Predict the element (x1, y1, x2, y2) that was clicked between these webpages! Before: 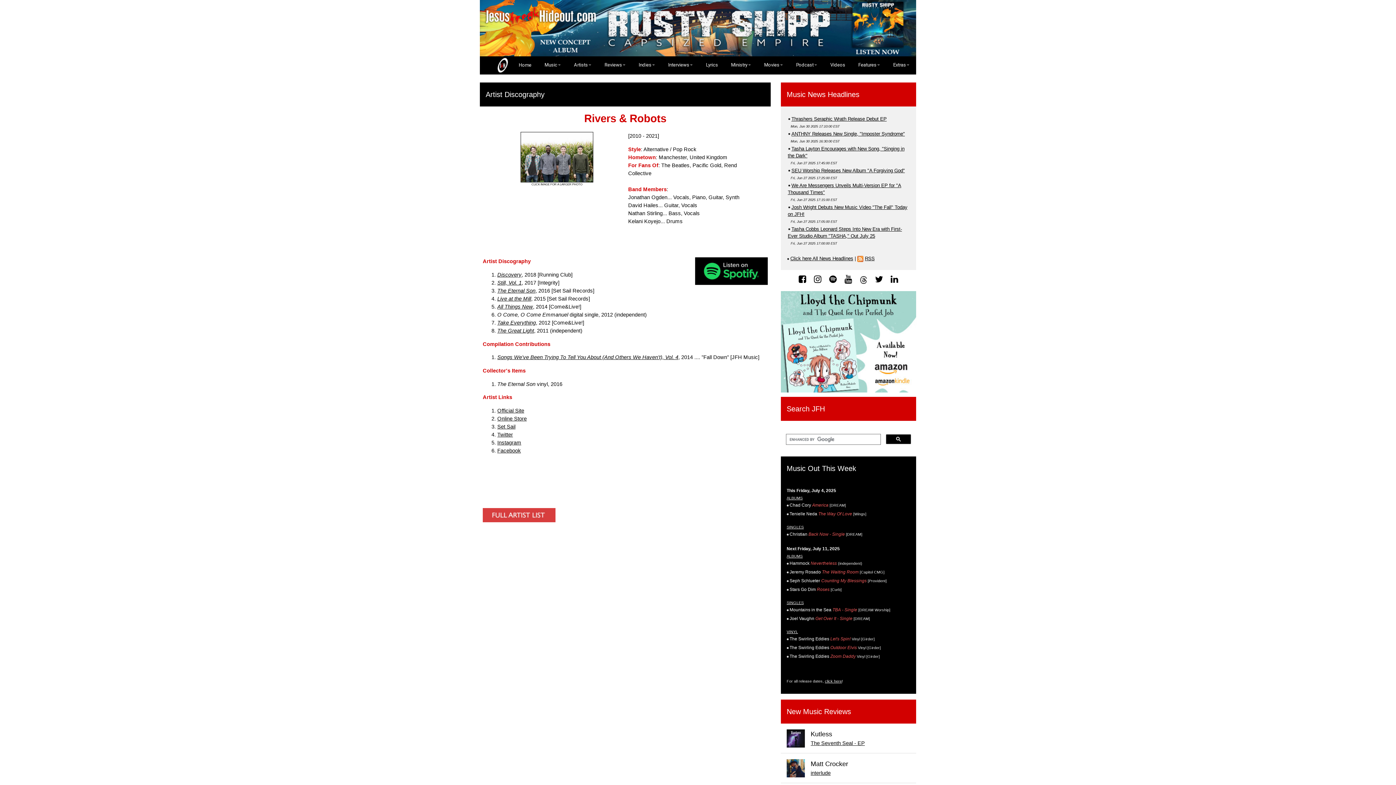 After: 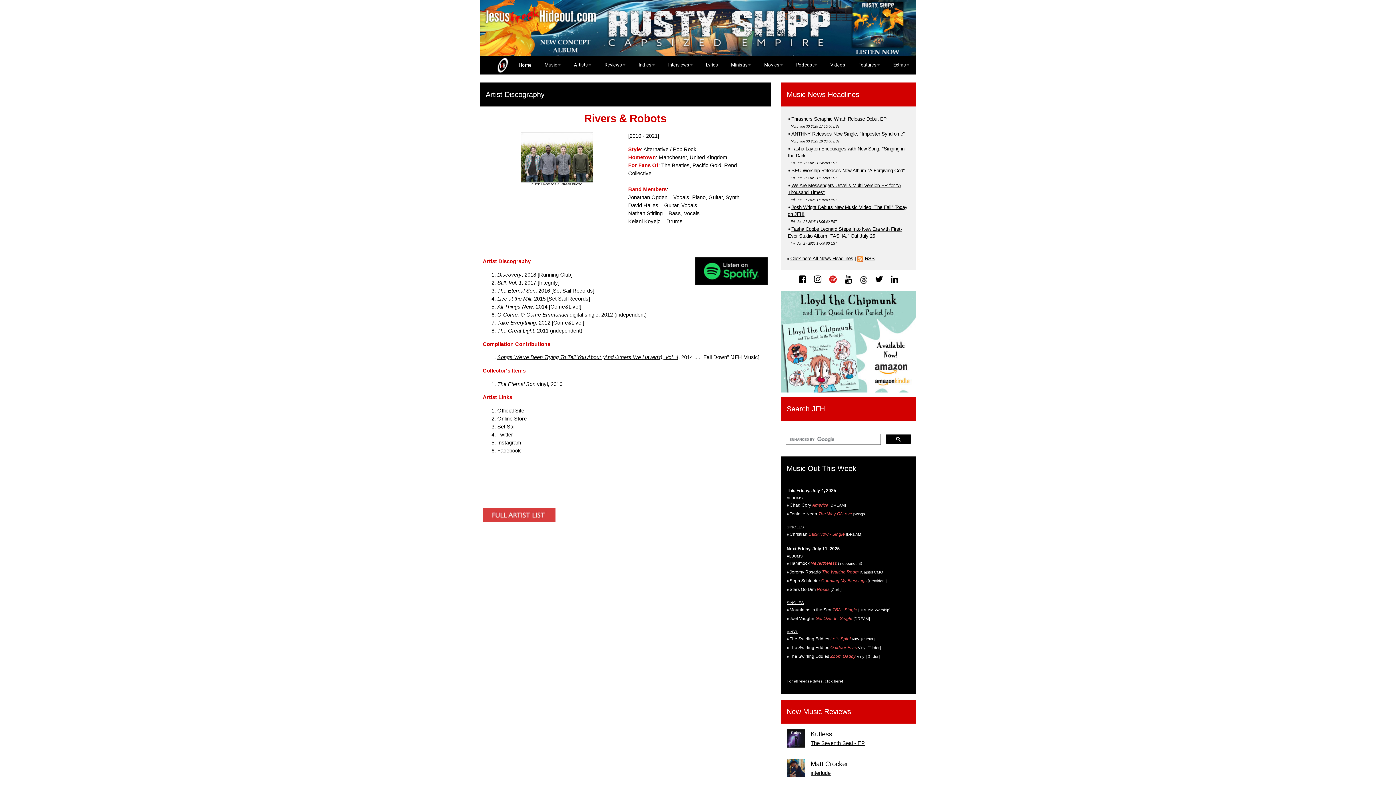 Action: bbox: (829, 274, 837, 284)